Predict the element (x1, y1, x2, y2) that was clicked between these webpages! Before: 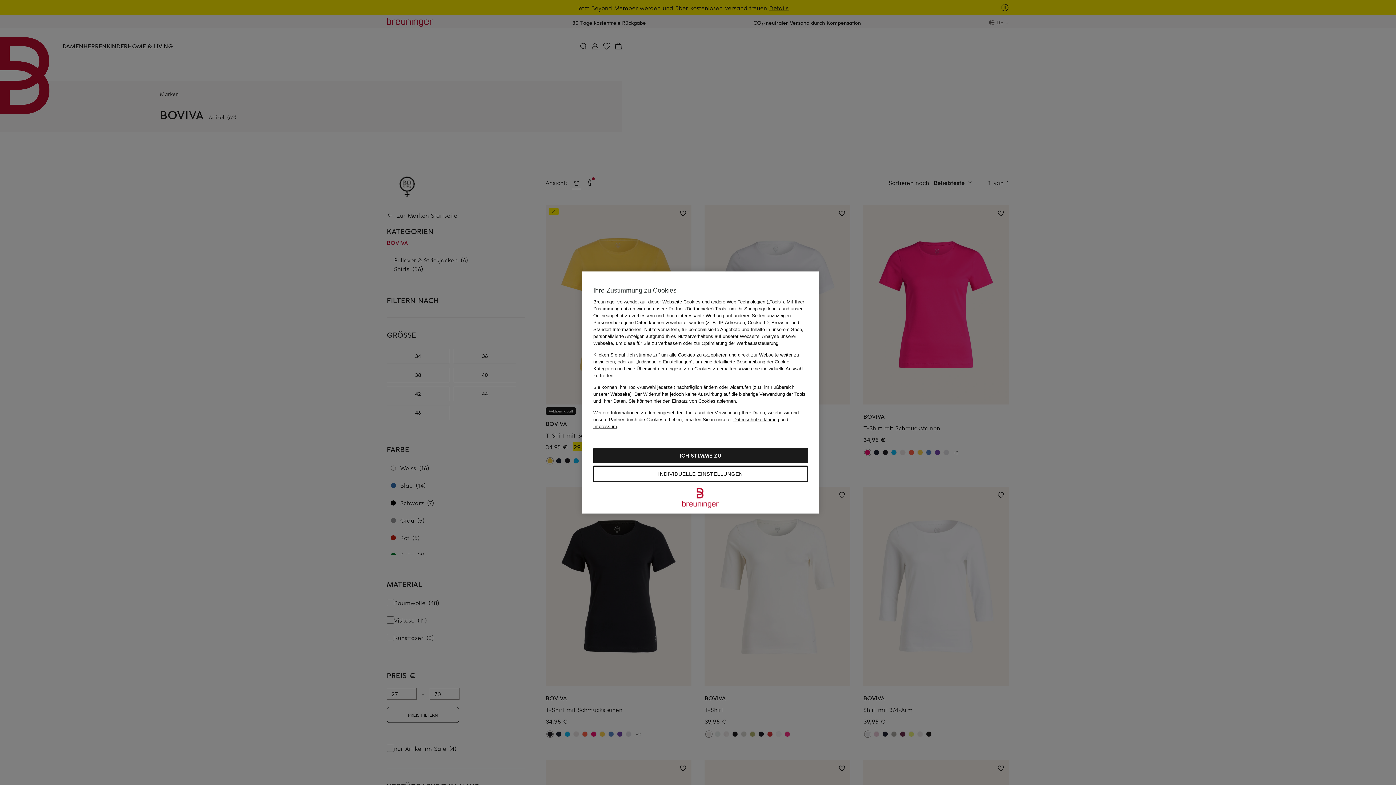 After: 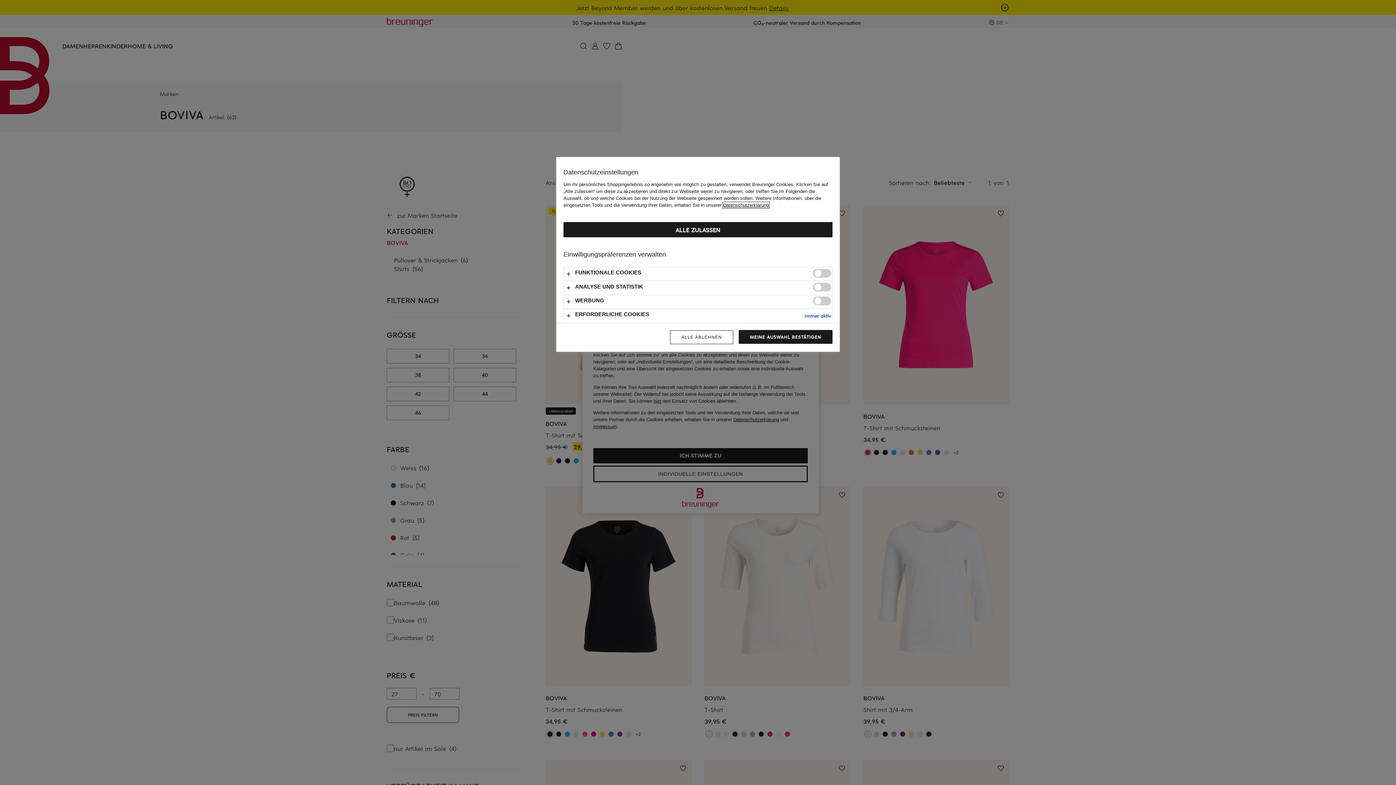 Action: label: INDIVIDUELLE EINSTELLUNGEN bbox: (593, 465, 808, 482)